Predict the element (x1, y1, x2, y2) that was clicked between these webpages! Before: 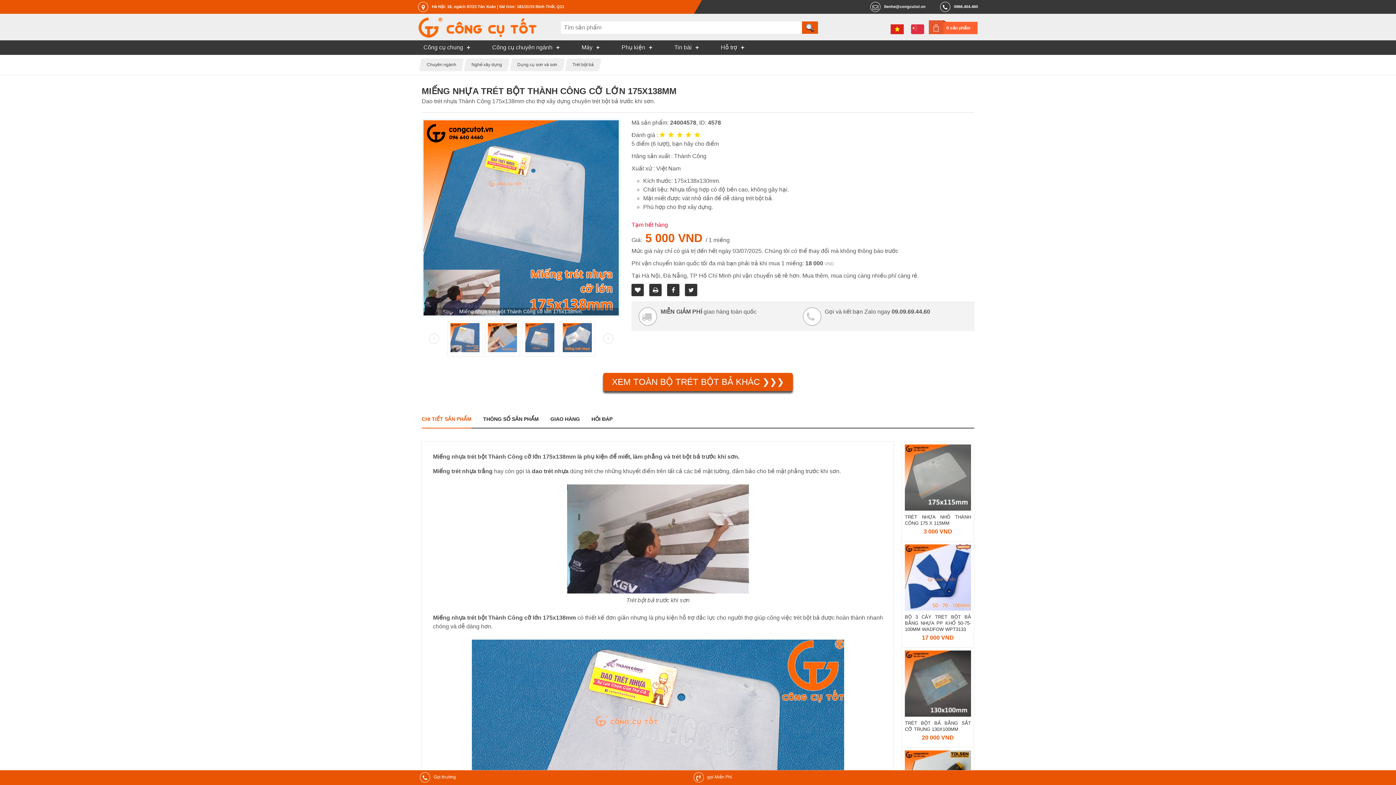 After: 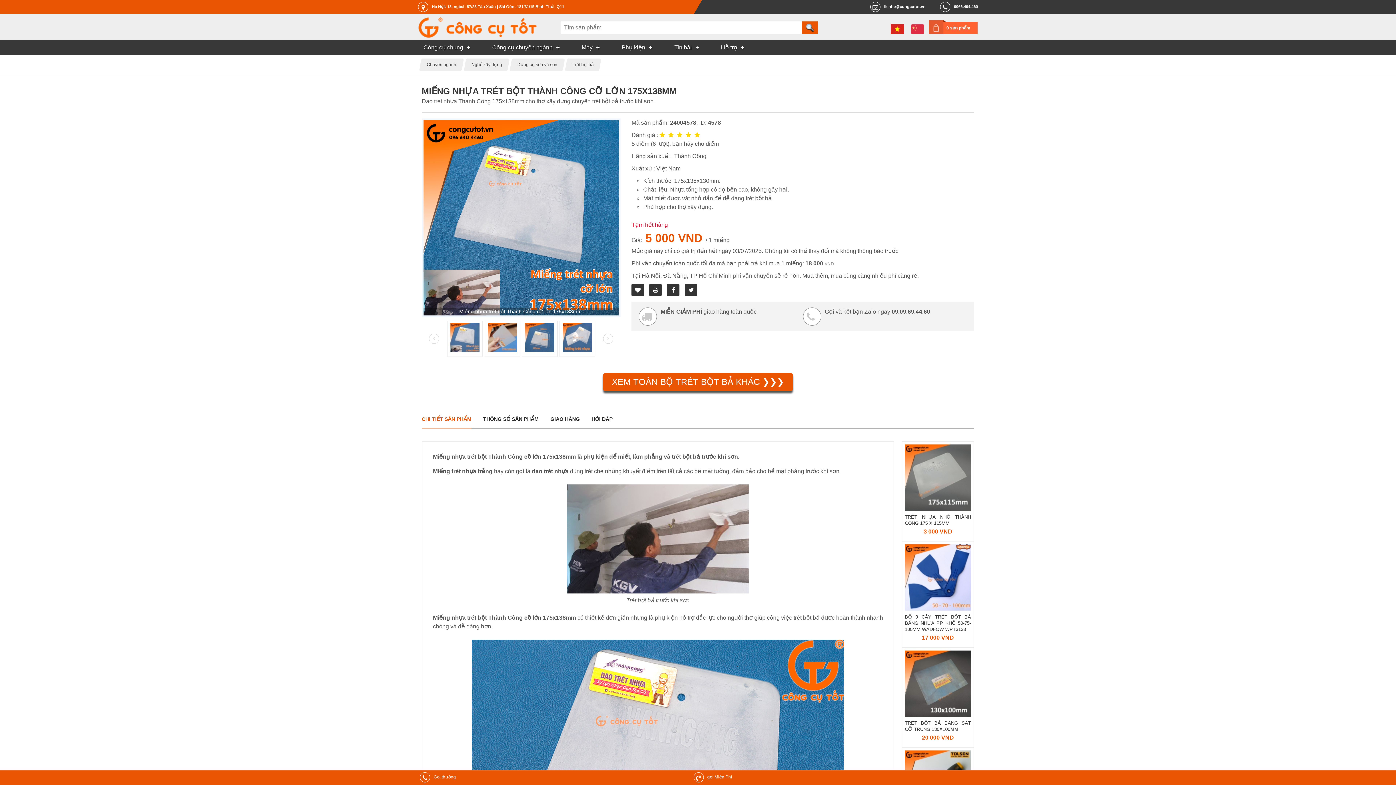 Action: bbox: (694, 131, 701, 137)